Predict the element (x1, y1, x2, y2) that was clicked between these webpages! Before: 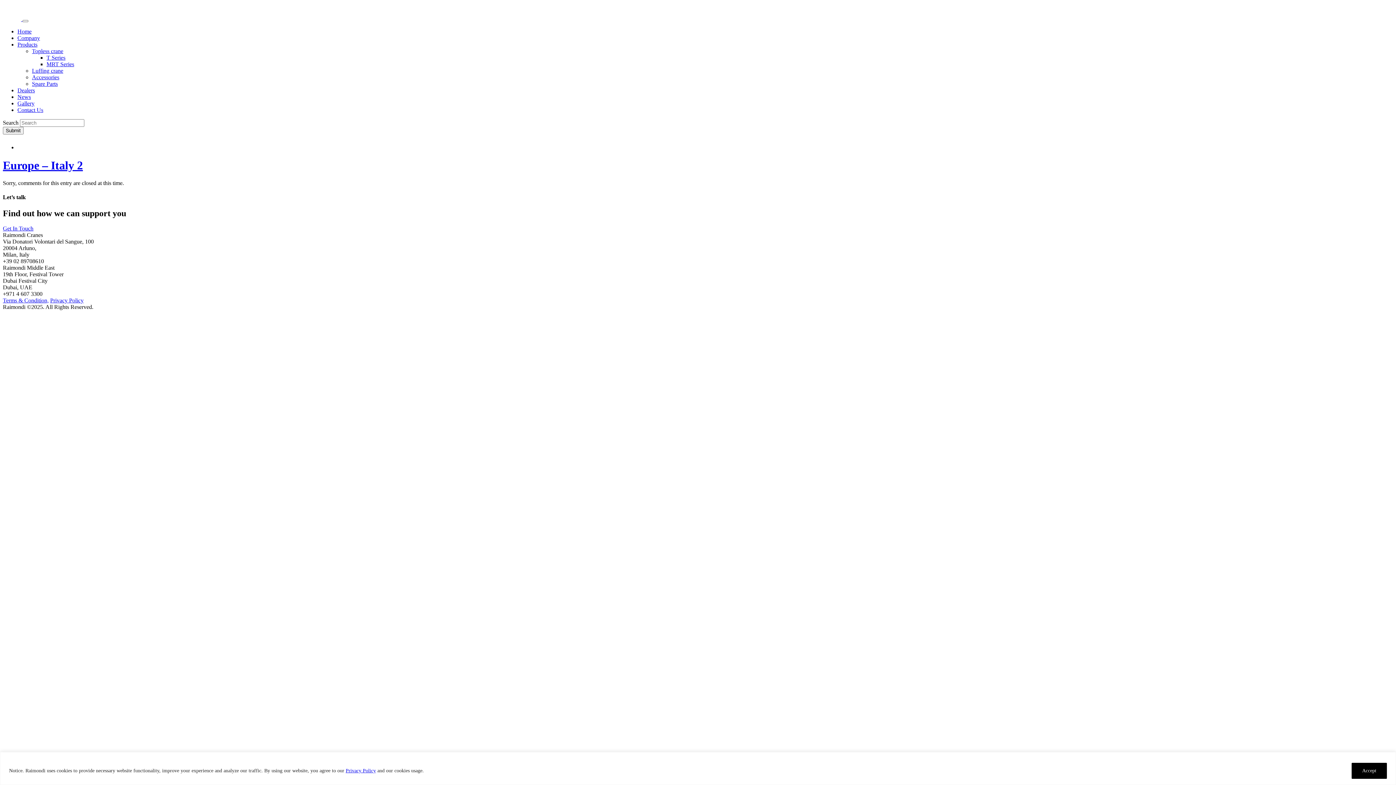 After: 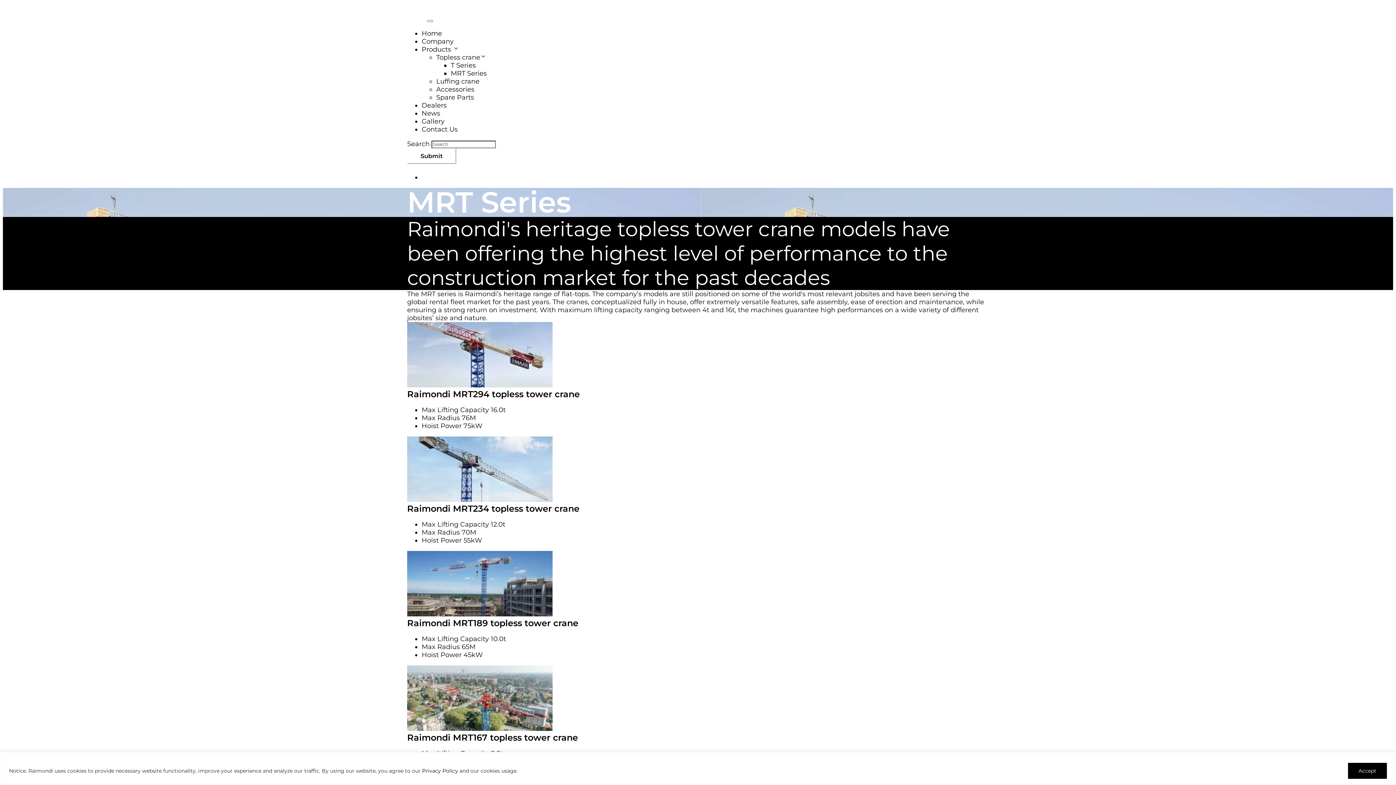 Action: label: MRT Series bbox: (46, 61, 74, 67)